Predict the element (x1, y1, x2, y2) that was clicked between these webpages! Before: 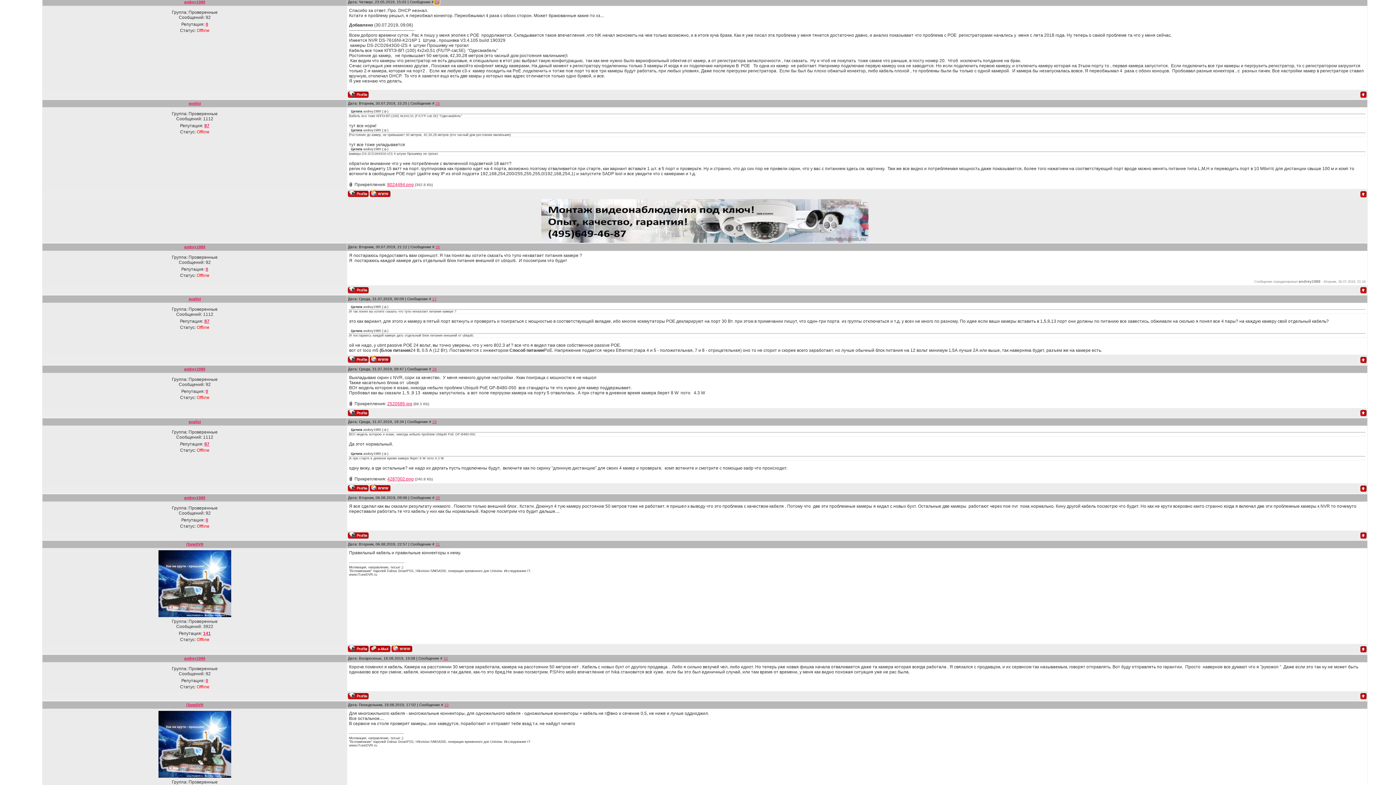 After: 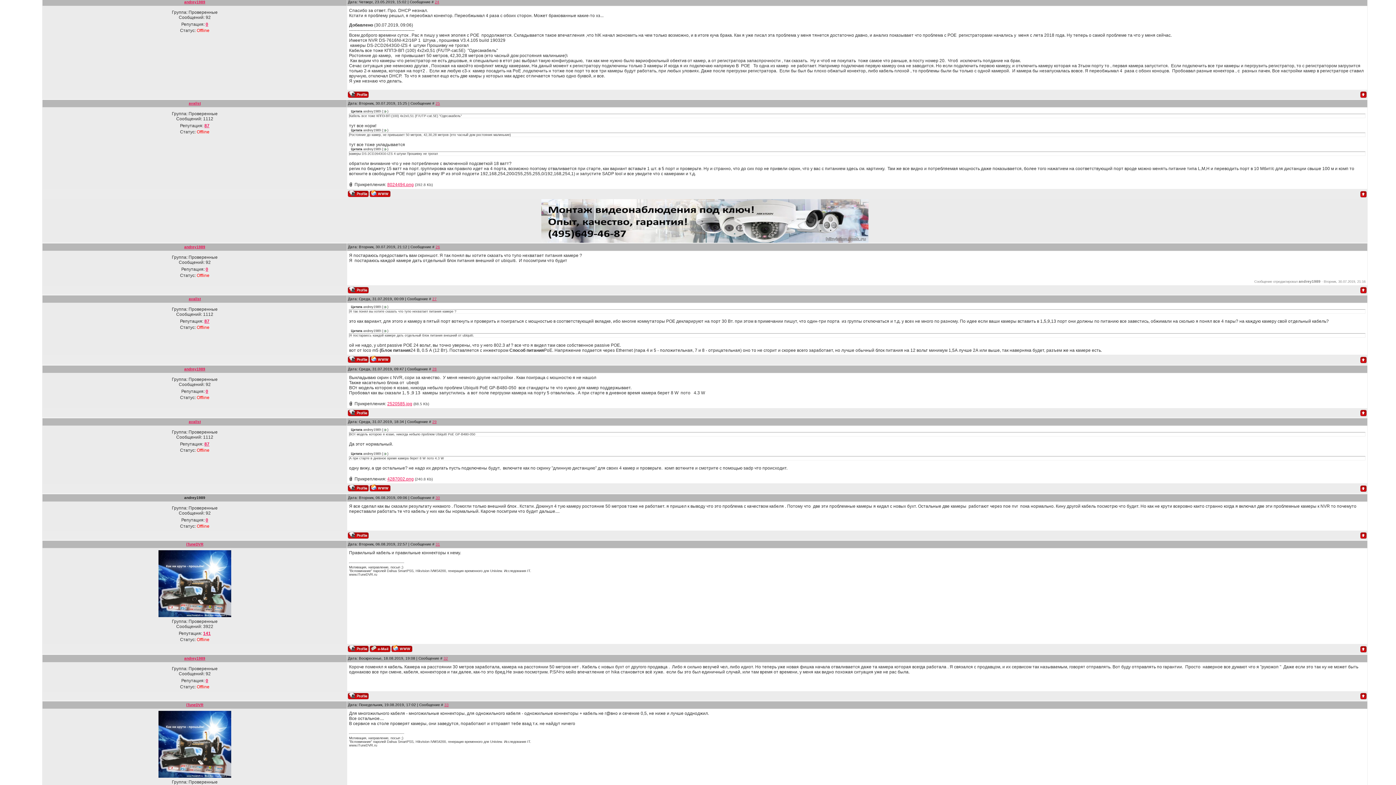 Action: label: andrey1989 bbox: (184, 496, 205, 500)